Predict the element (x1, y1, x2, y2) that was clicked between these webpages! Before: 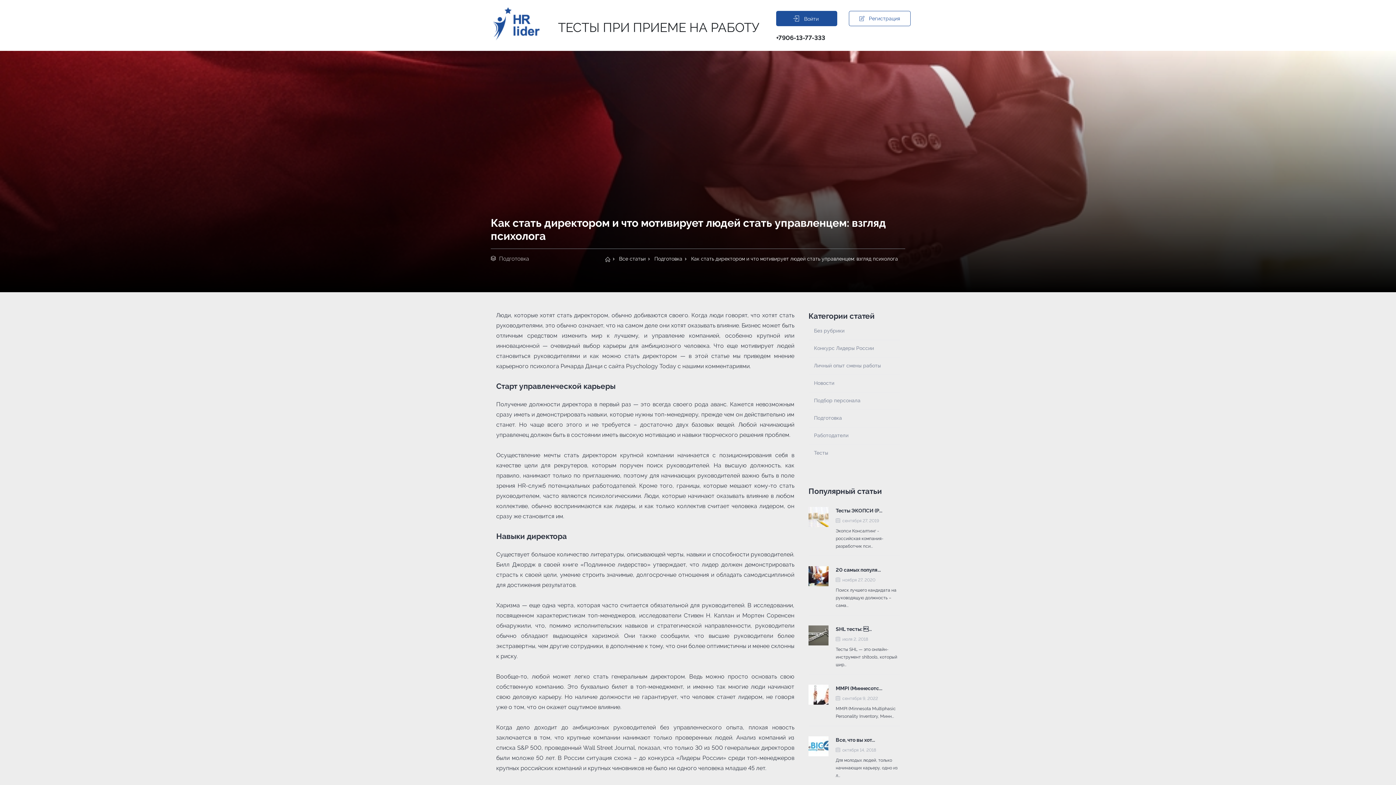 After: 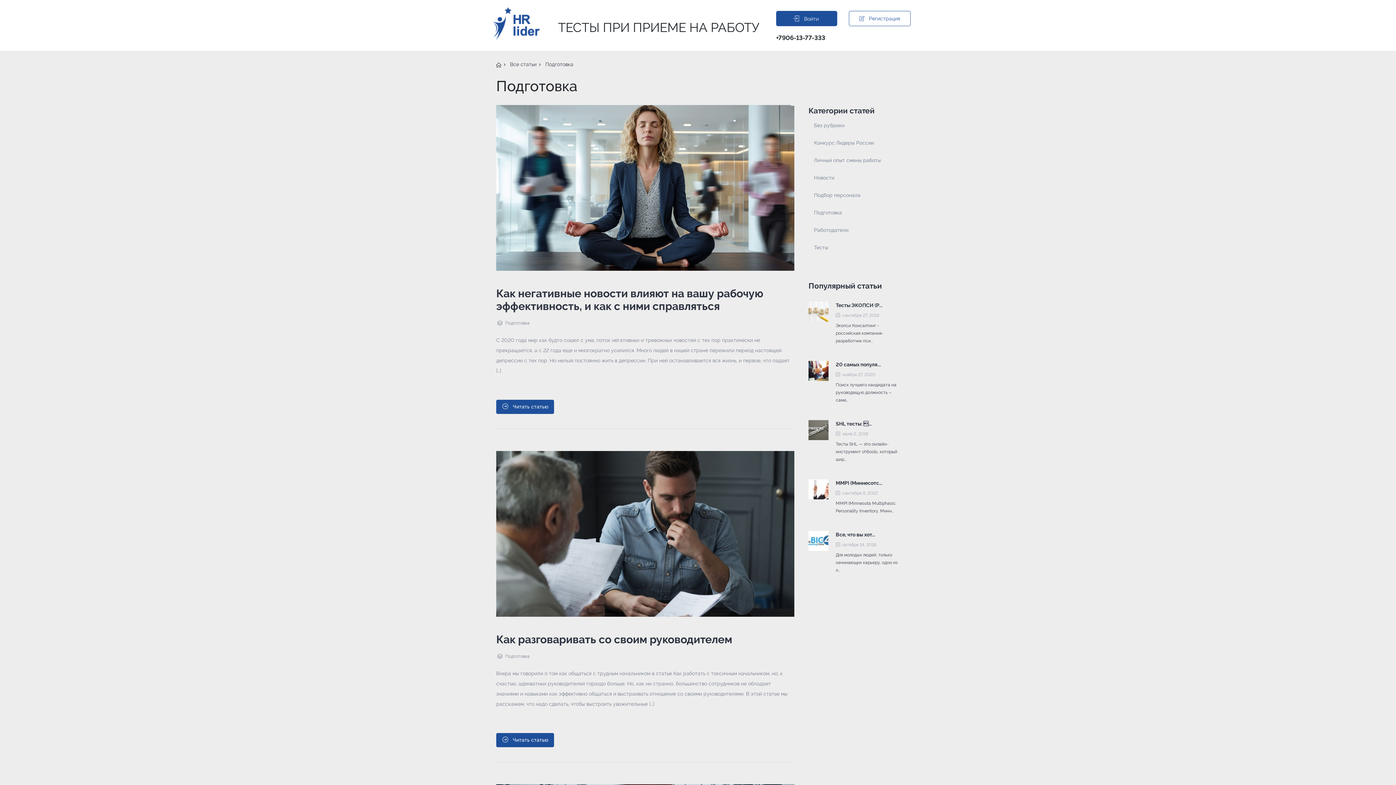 Action: bbox: (654, 255, 682, 262) label: Подготовка